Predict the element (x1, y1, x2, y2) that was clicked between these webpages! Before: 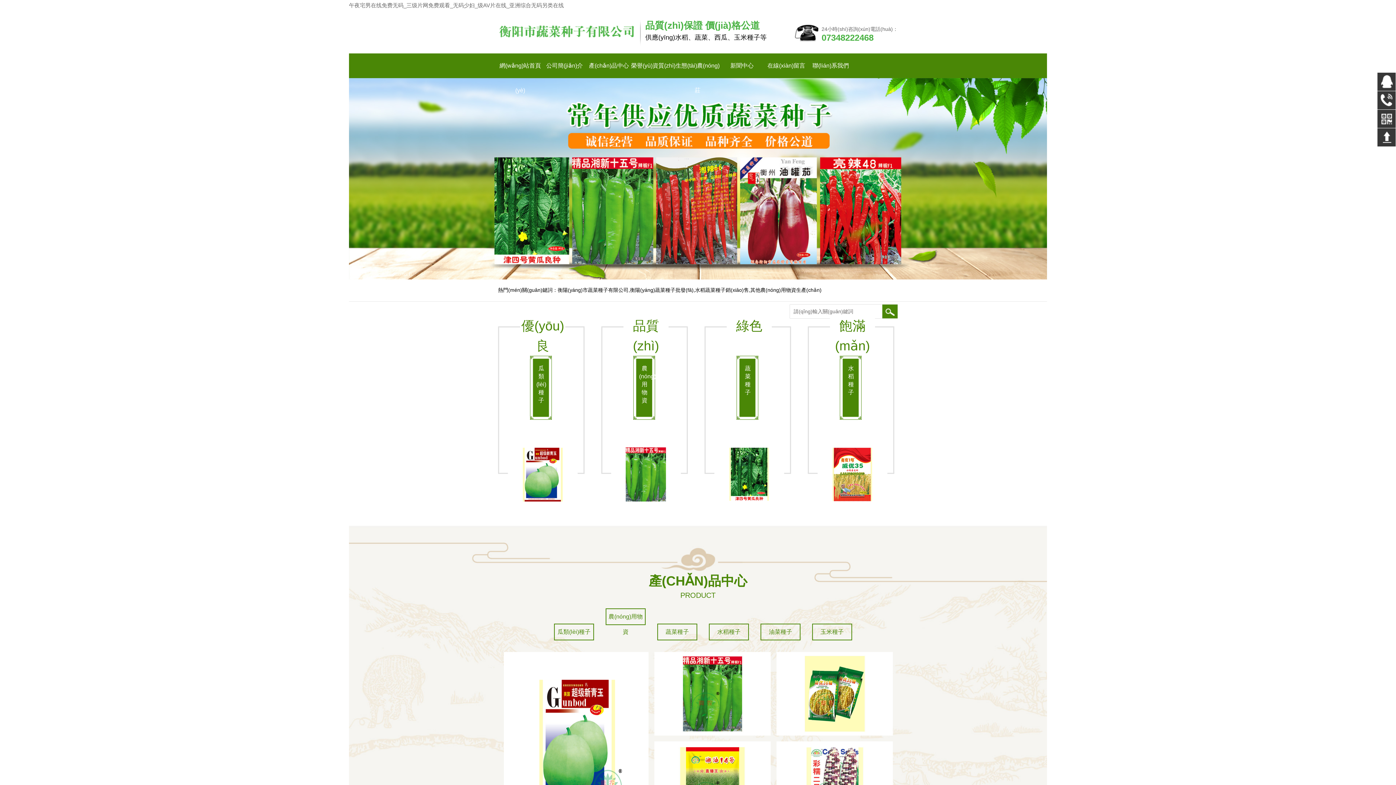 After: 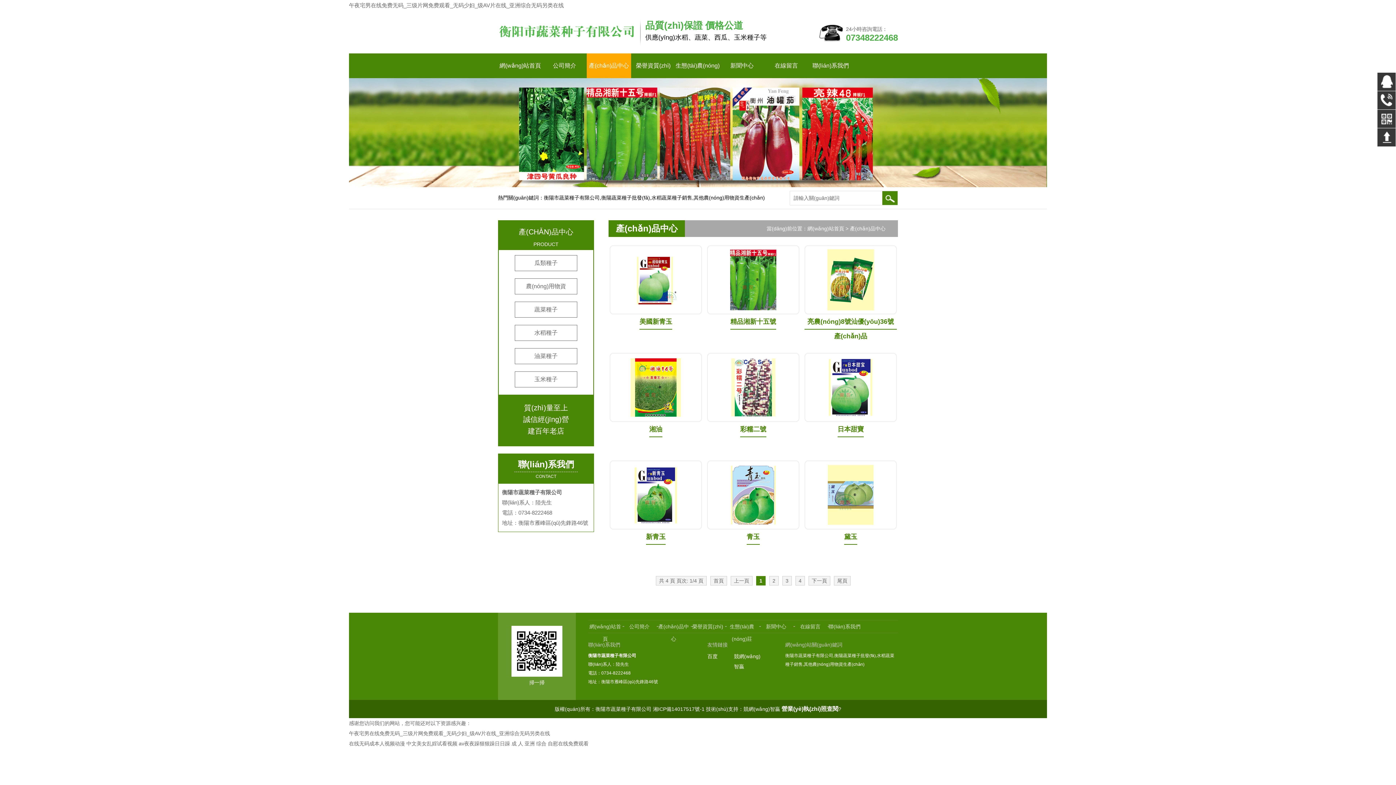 Action: bbox: (586, 53, 631, 78) label: 產(chǎn)品中心